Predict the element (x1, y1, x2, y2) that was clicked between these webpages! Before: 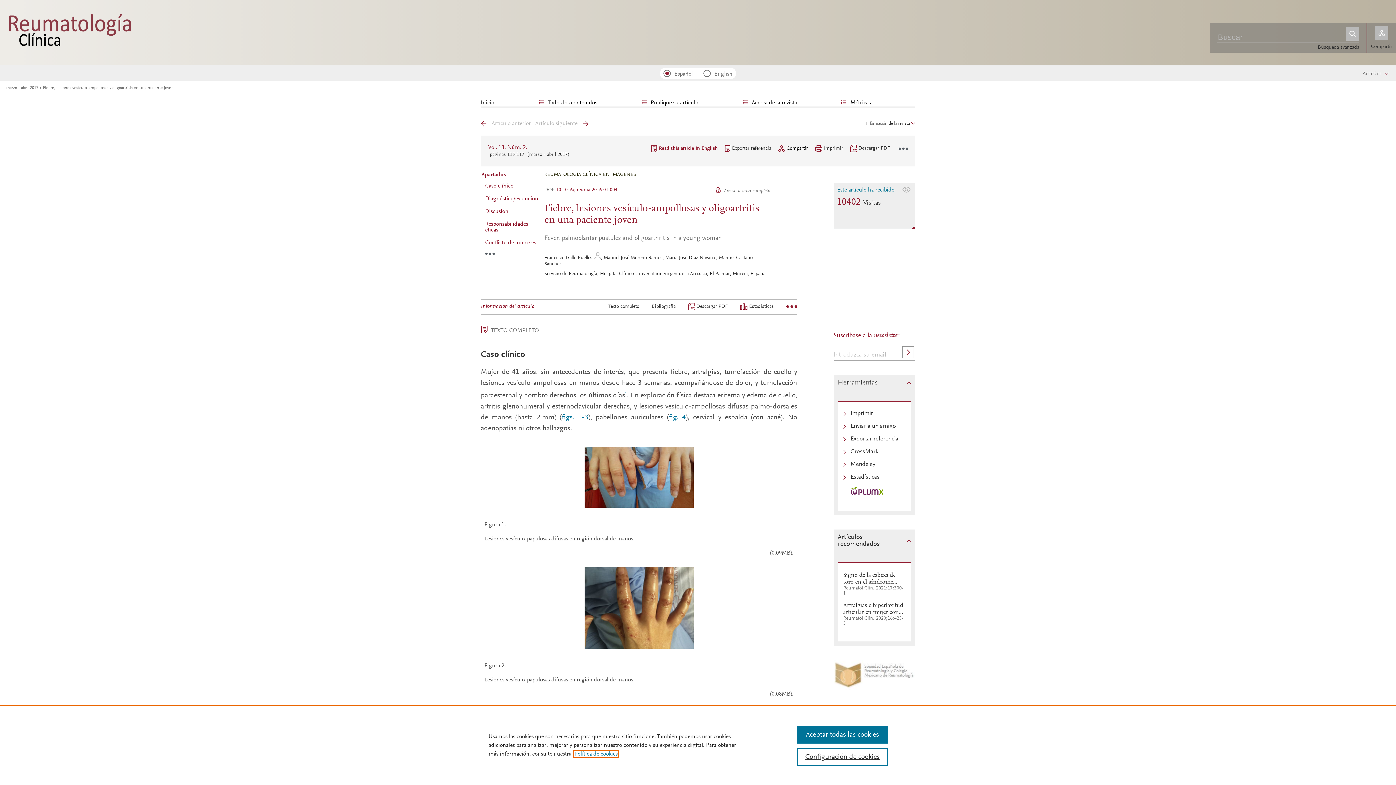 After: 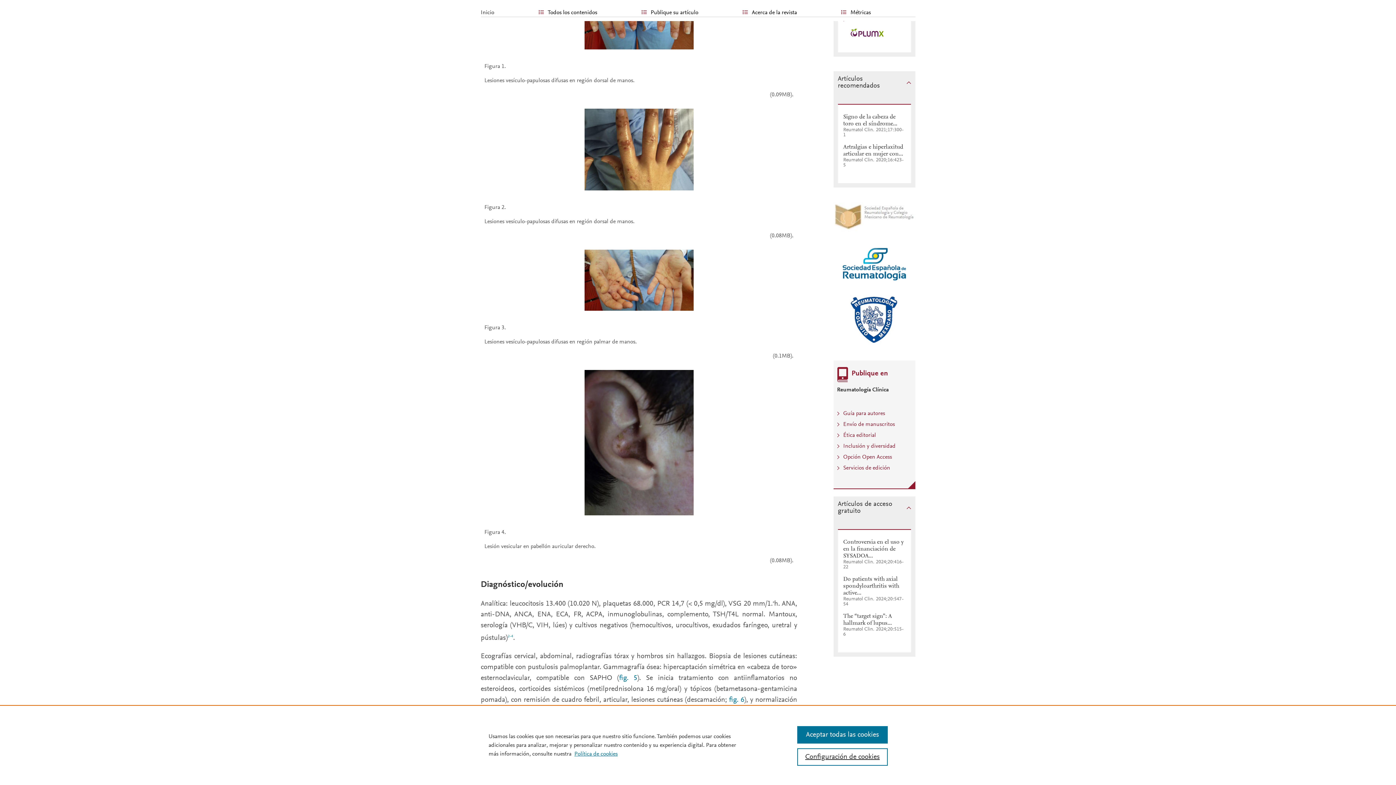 Action: label: figs. 1-3 bbox: (561, 414, 588, 421)